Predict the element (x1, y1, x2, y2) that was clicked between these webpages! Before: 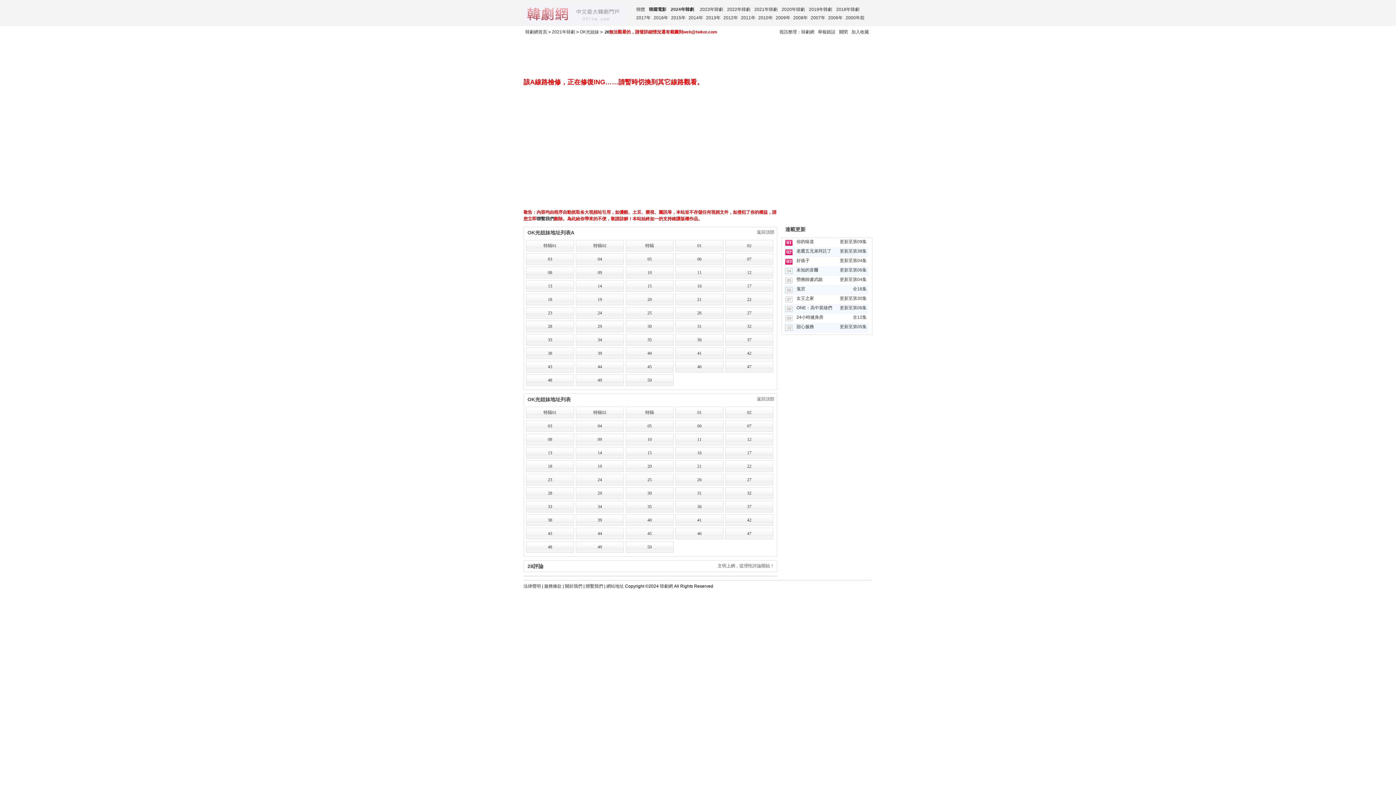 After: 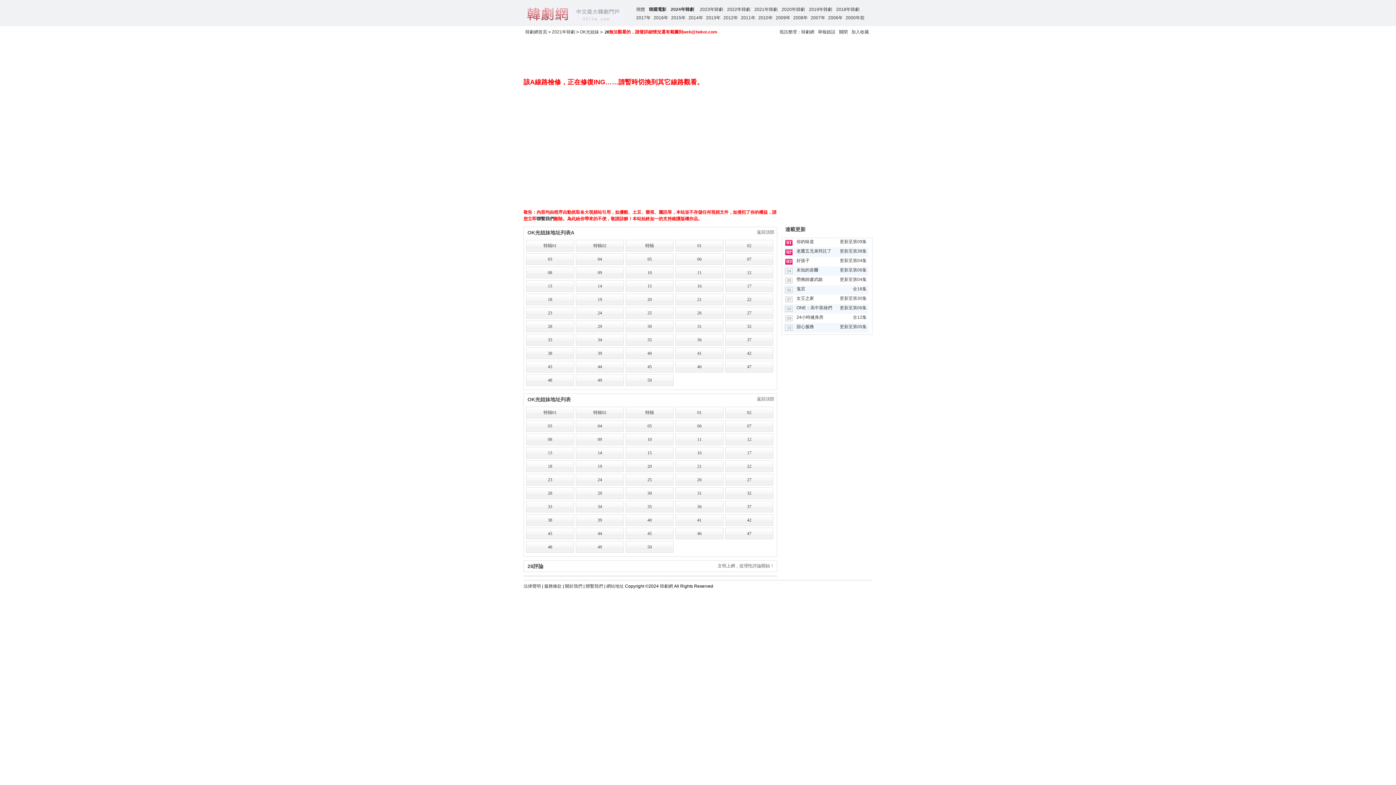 Action: bbox: (717, 563, 774, 568) label: 文明上網，從理性評論開始！